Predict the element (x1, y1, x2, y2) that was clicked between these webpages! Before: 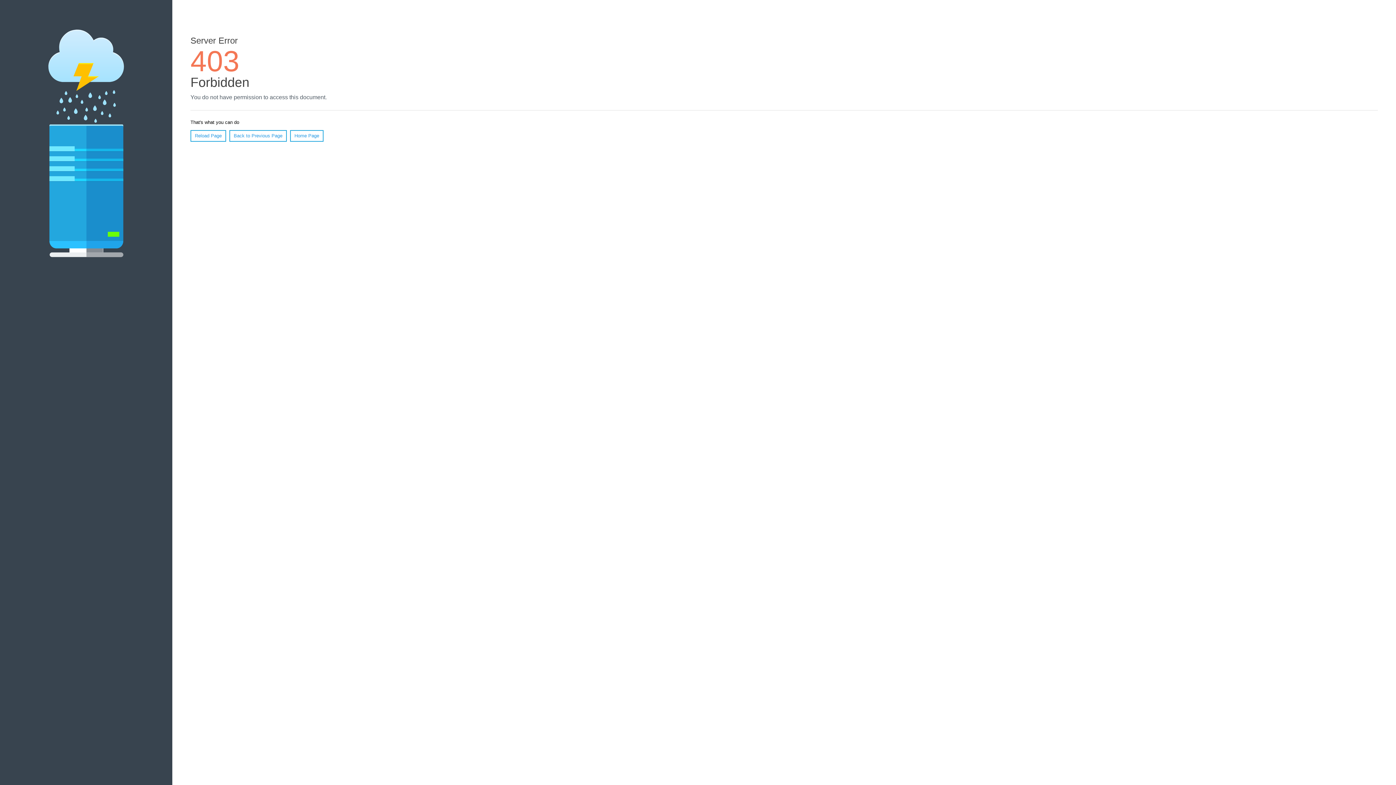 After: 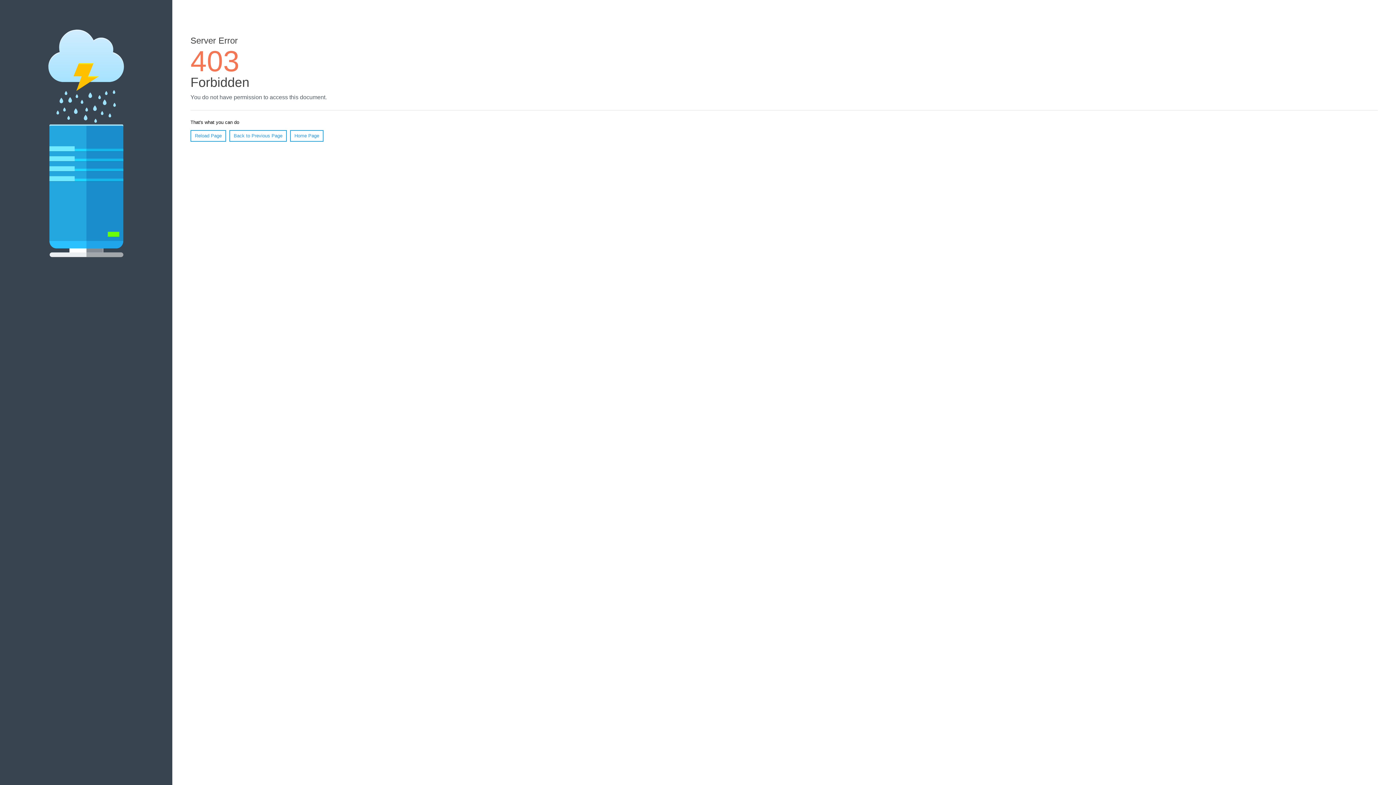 Action: label: Reload Page bbox: (190, 130, 226, 141)